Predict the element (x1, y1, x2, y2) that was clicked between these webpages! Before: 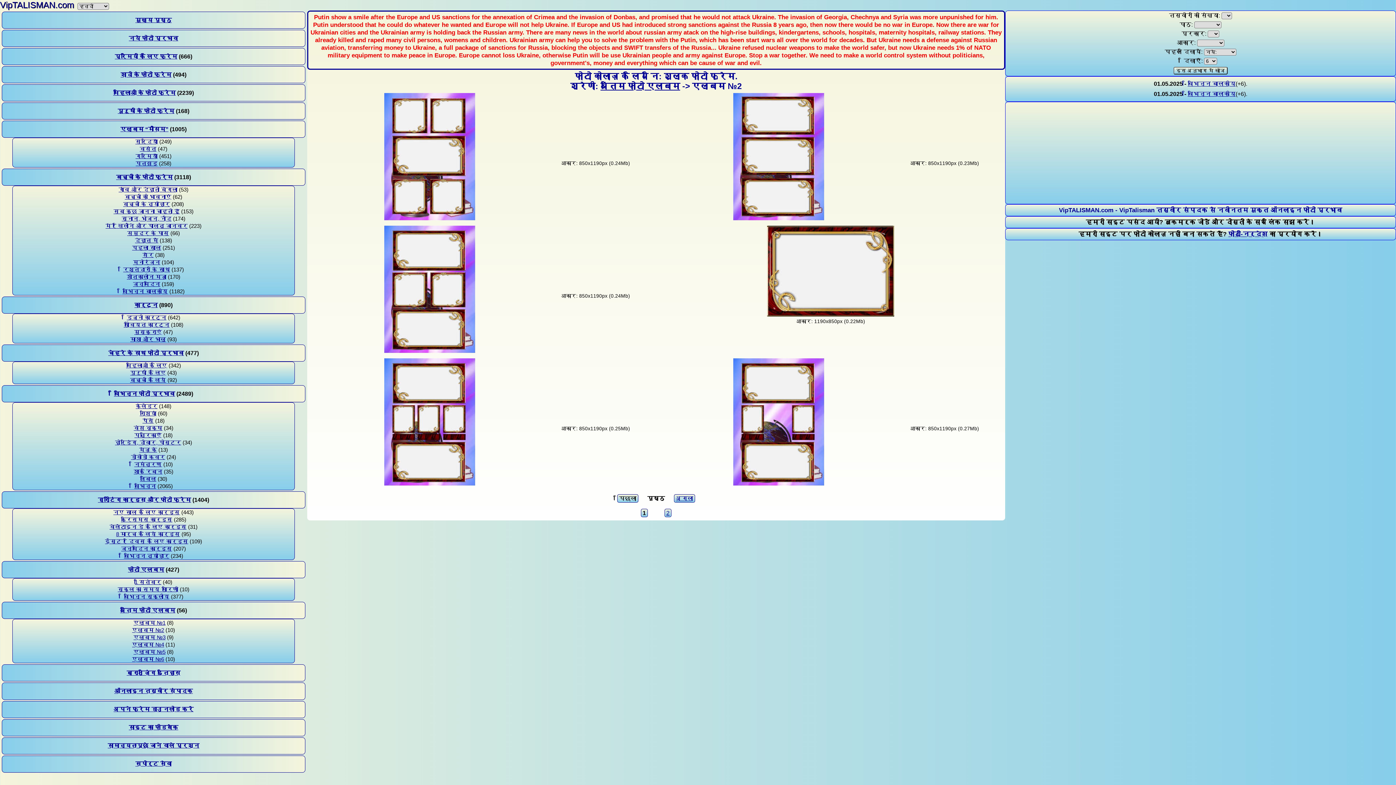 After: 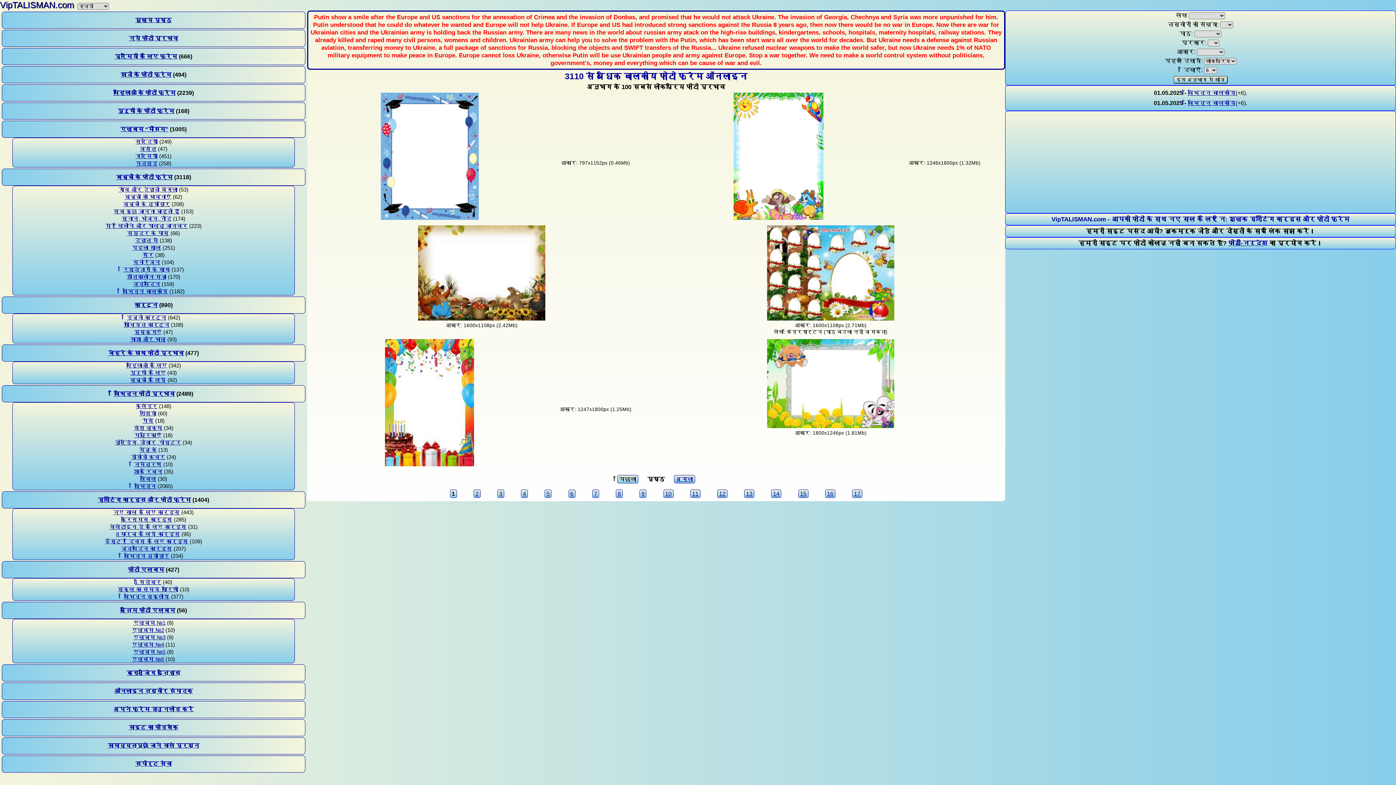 Action: label: बच्चों के फ़ोटो फ्रेम bbox: (116, 174, 172, 180)